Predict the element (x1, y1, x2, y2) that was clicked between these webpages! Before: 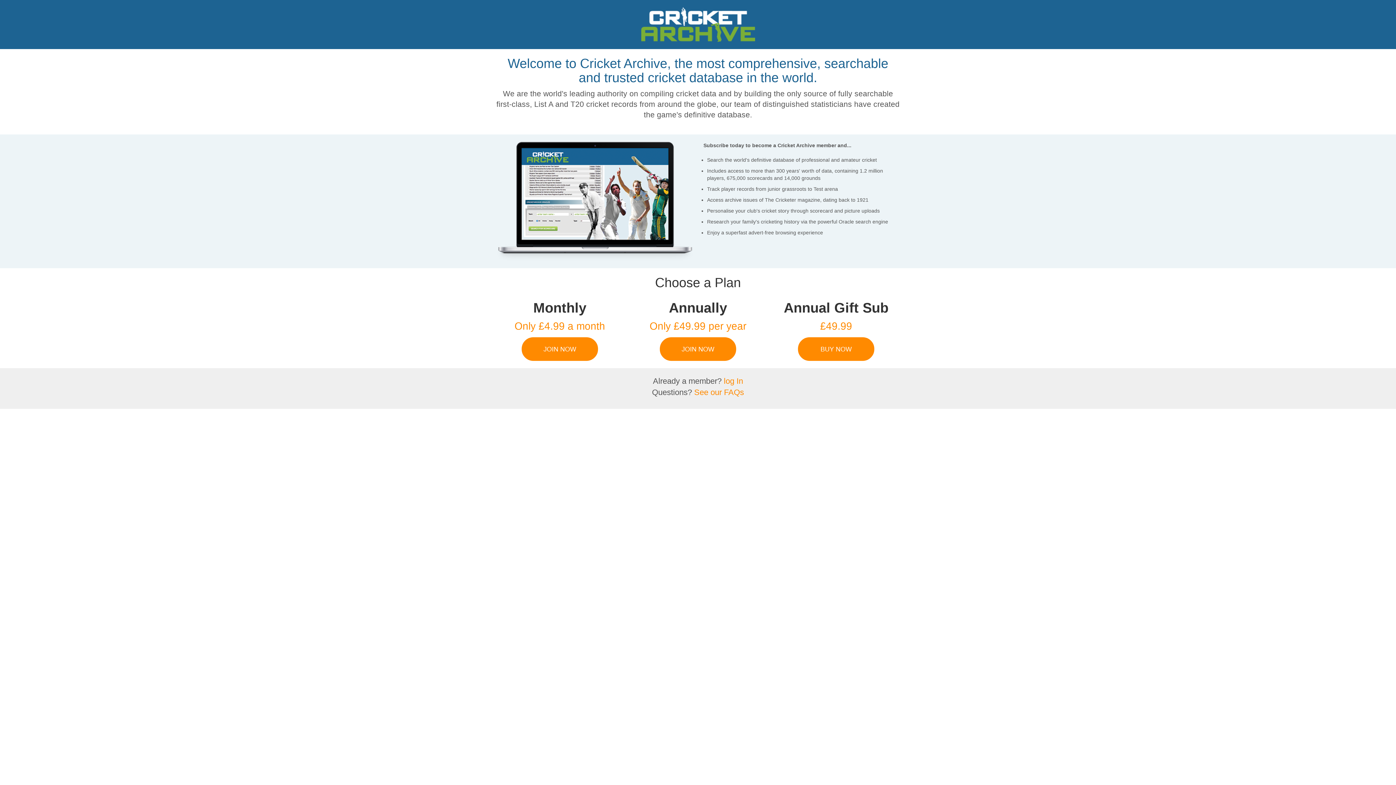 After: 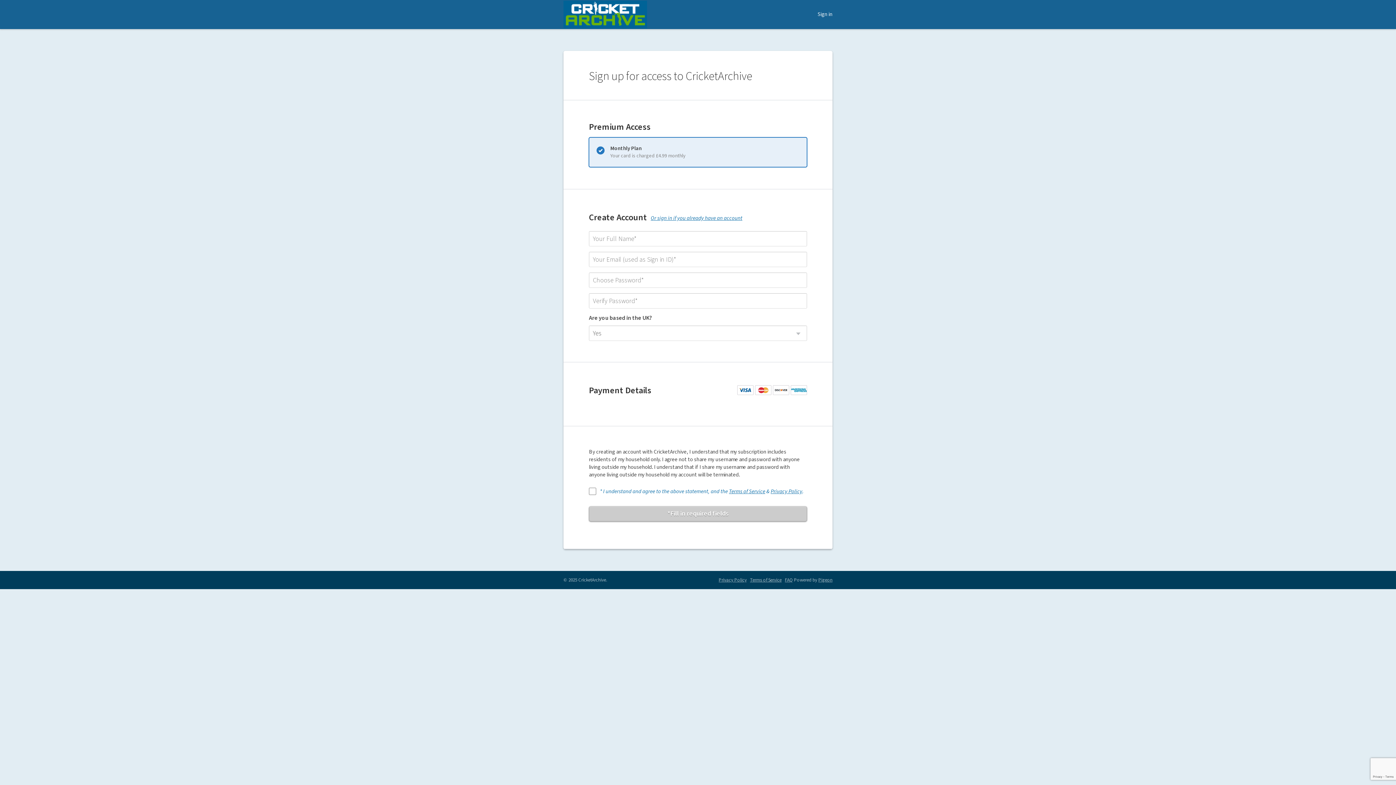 Action: bbox: (521, 337, 598, 361) label: JOIN NOW